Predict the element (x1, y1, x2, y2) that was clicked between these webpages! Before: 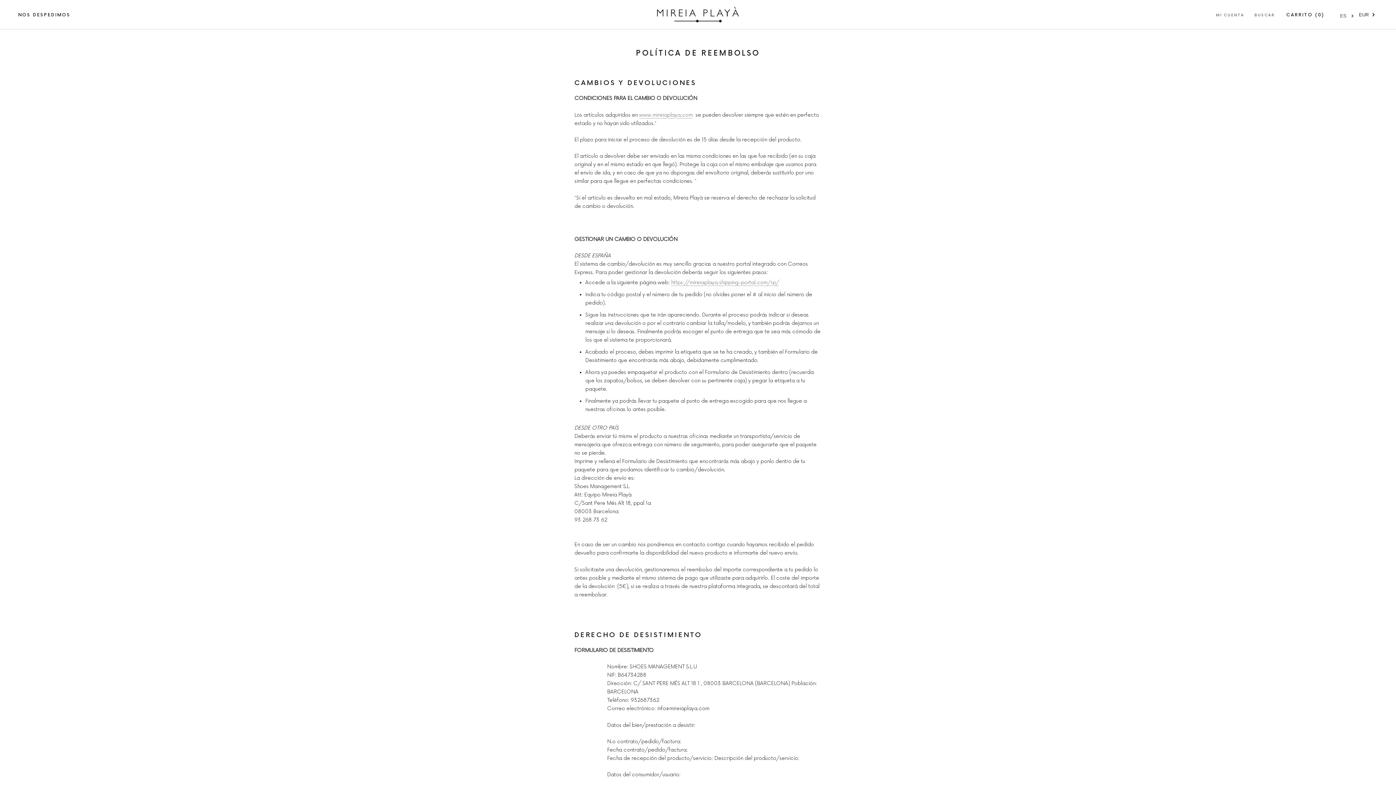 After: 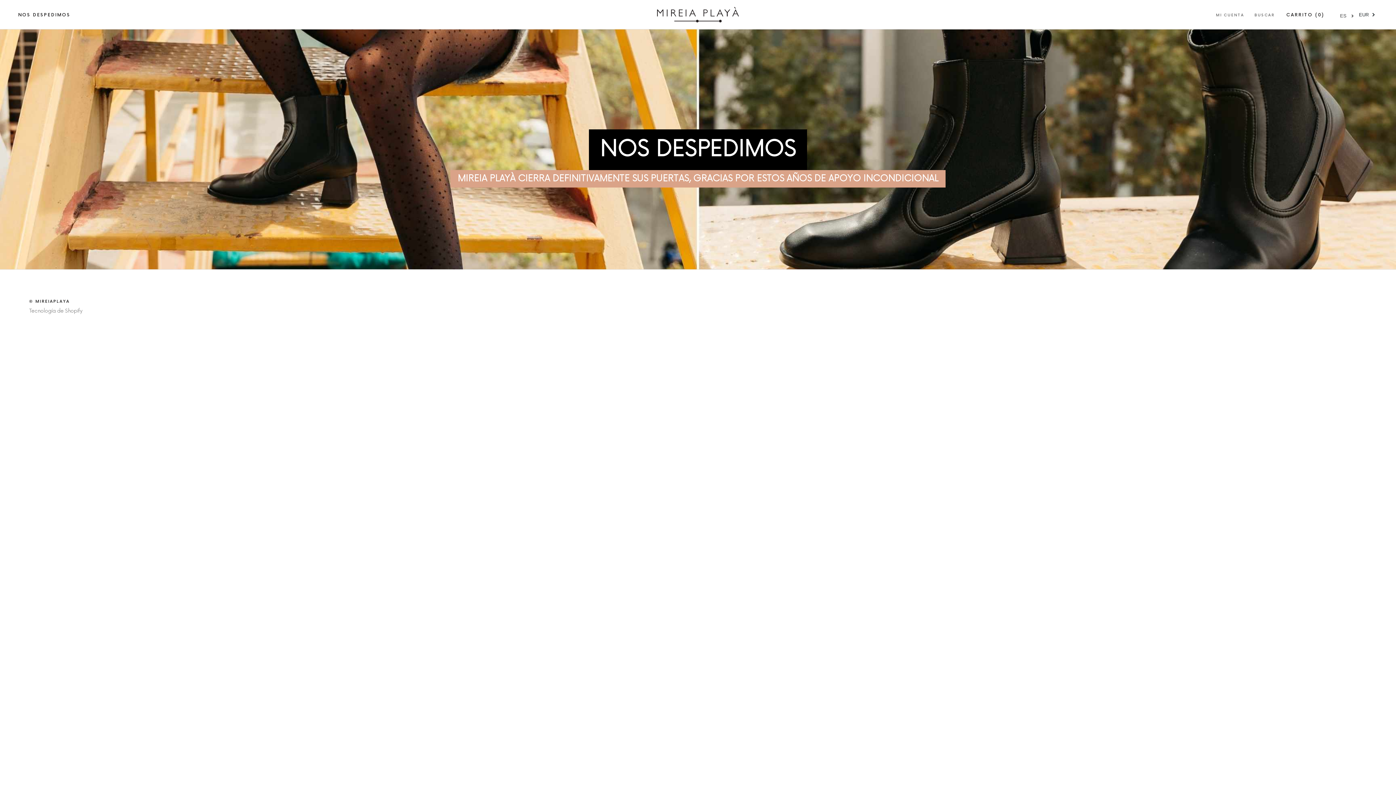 Action: bbox: (639, 111, 692, 118) label: www.mireiaplaya.com